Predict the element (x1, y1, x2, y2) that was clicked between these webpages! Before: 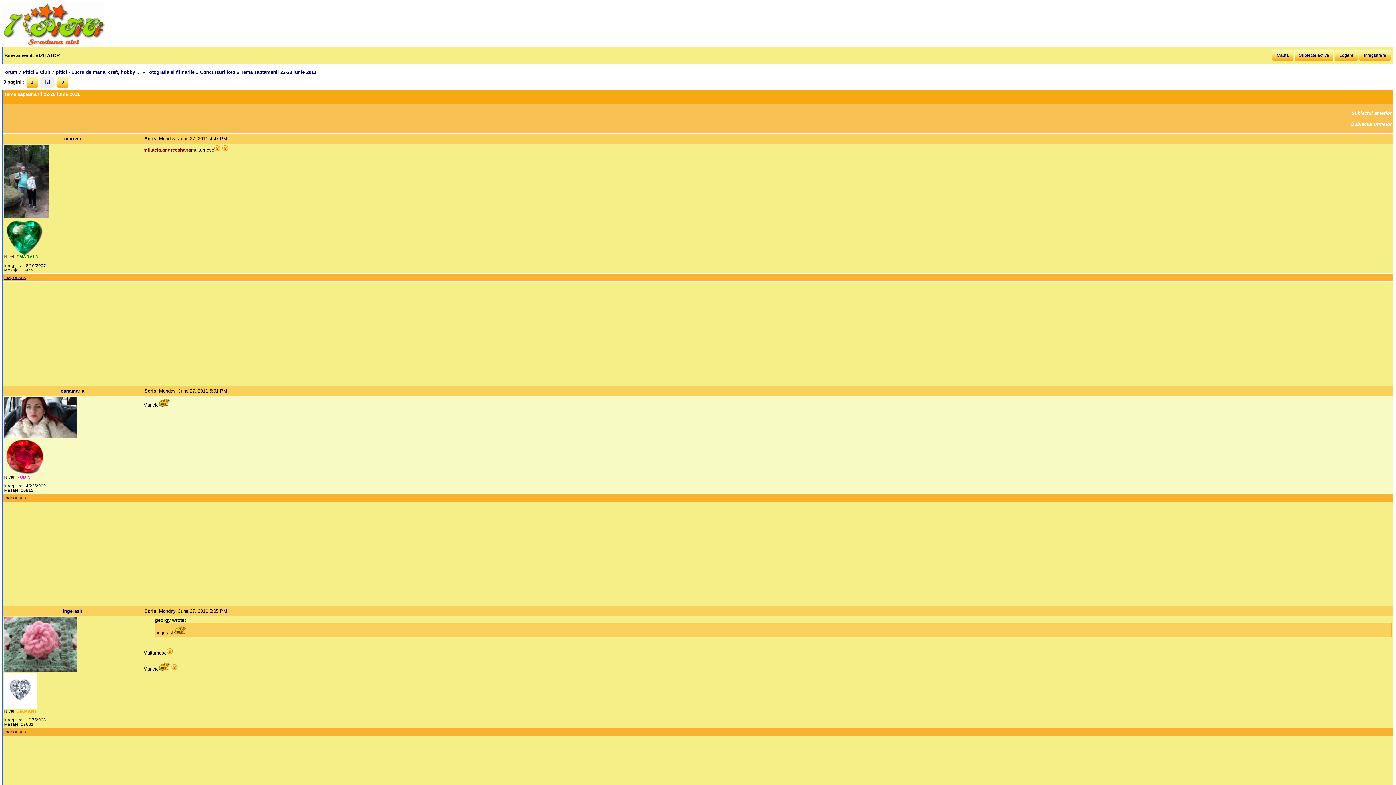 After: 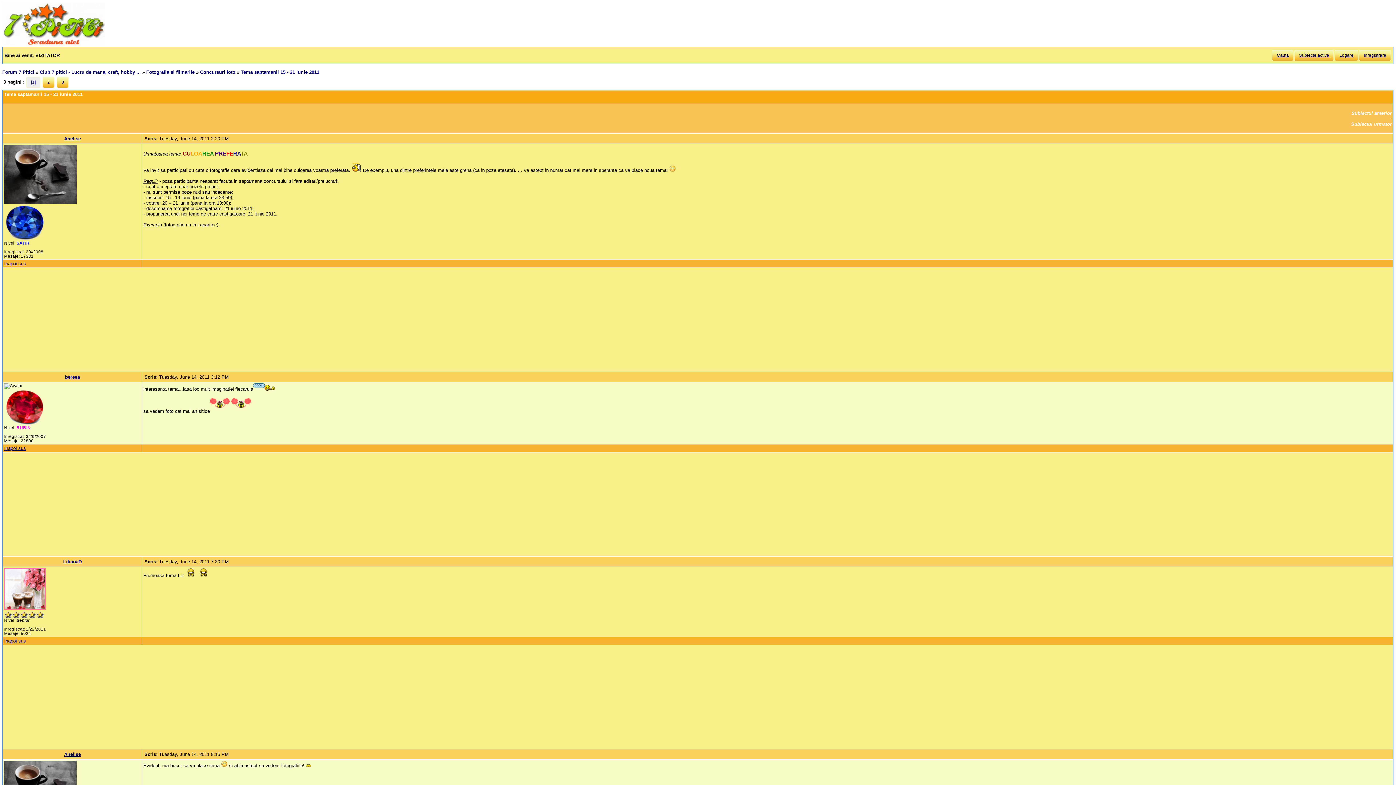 Action: label: Subiectul anterior bbox: (1351, 110, 1392, 116)